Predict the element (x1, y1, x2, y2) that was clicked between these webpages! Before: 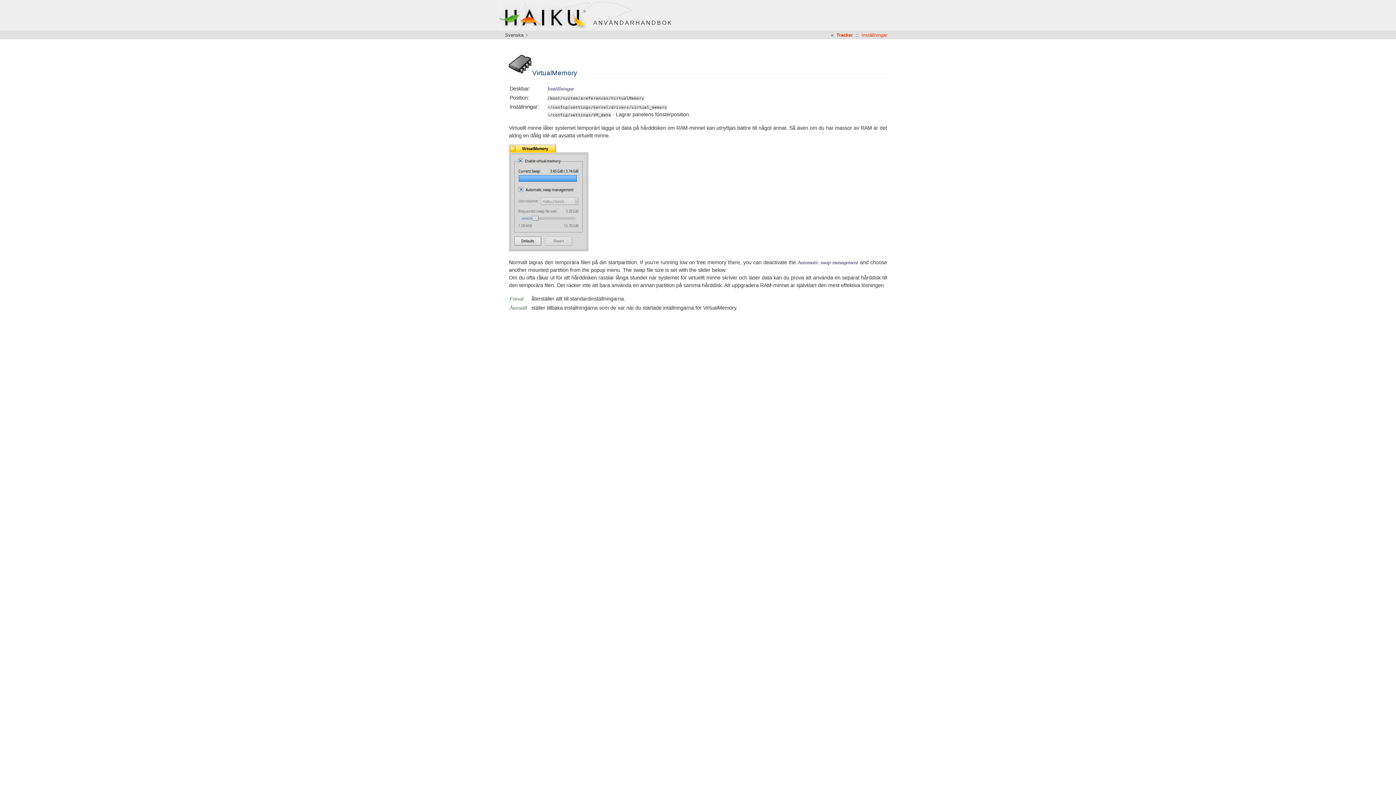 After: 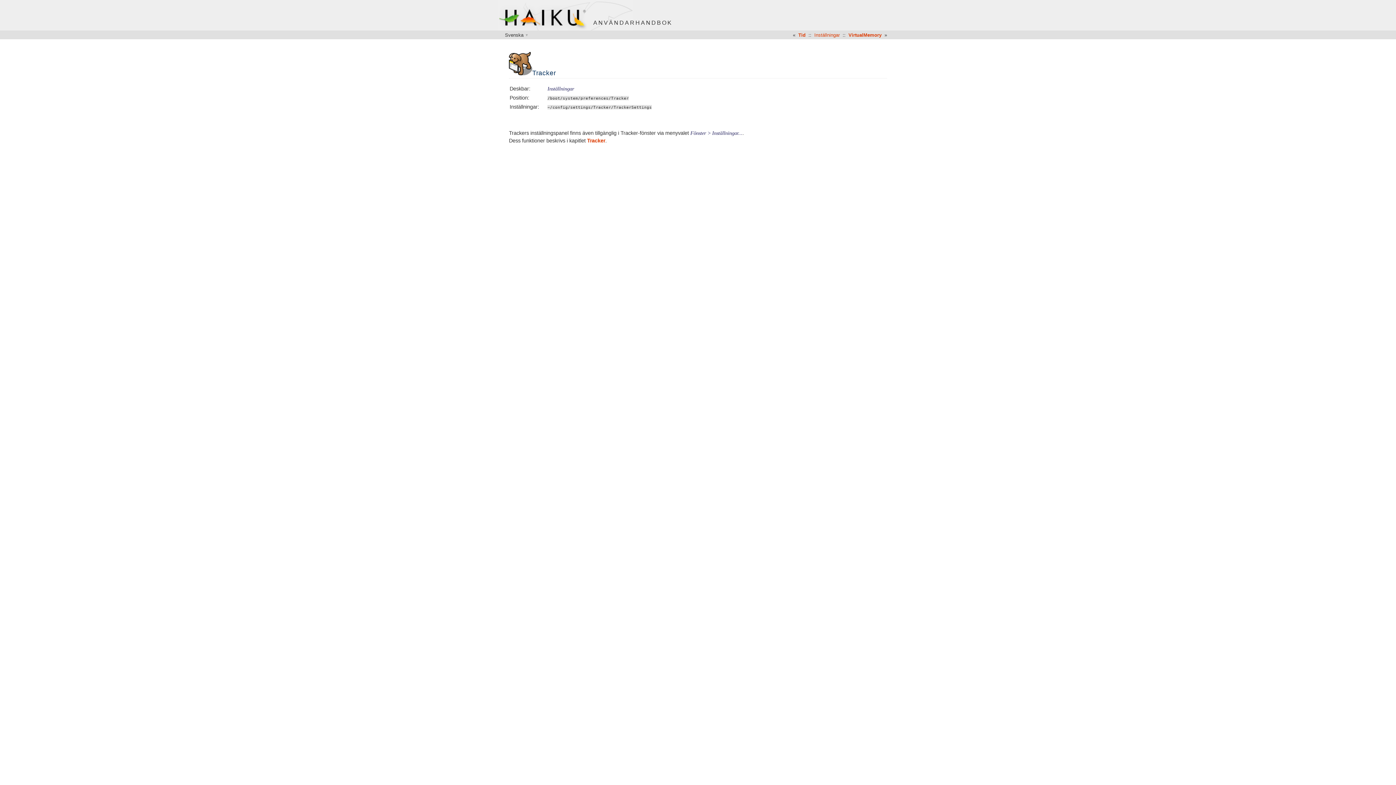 Action: label: Tracker bbox: (836, 32, 853, 37)